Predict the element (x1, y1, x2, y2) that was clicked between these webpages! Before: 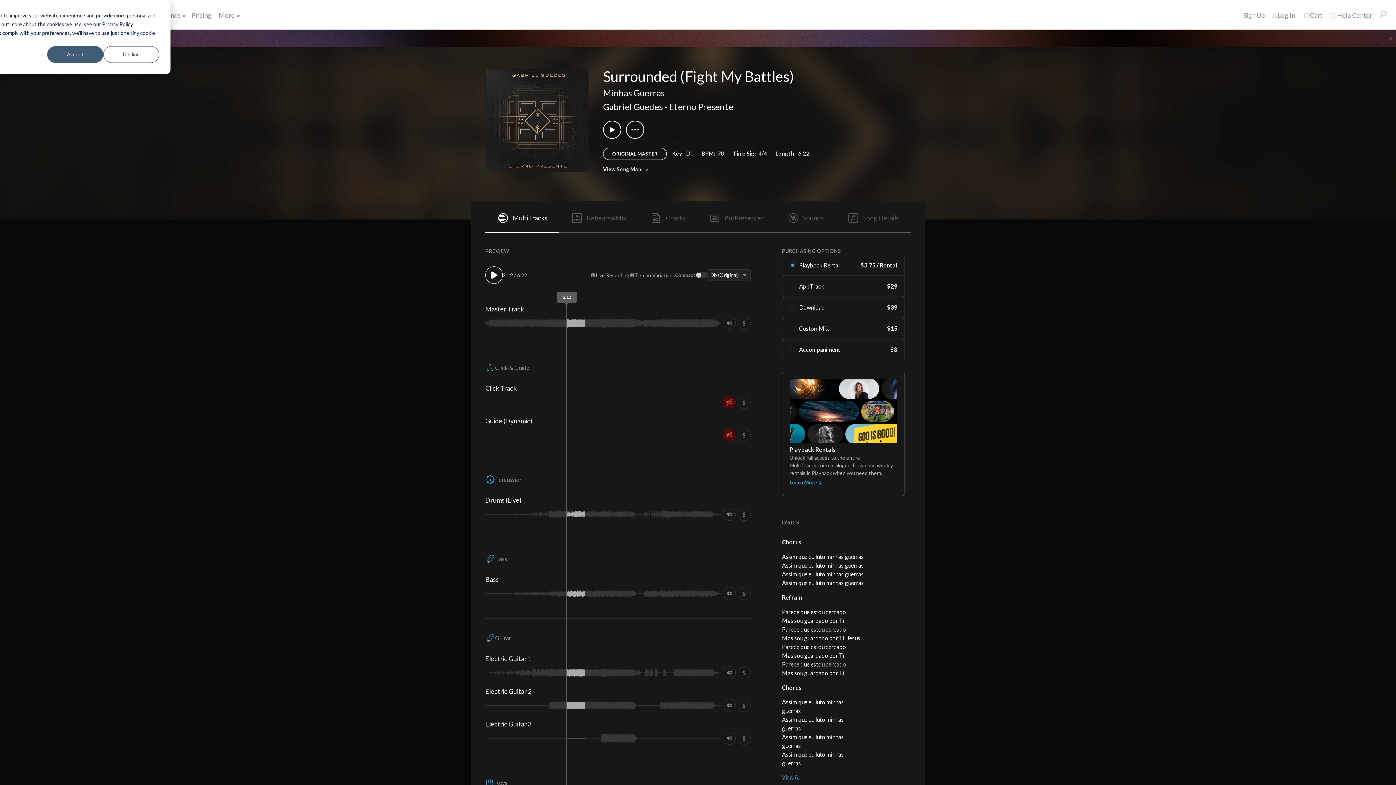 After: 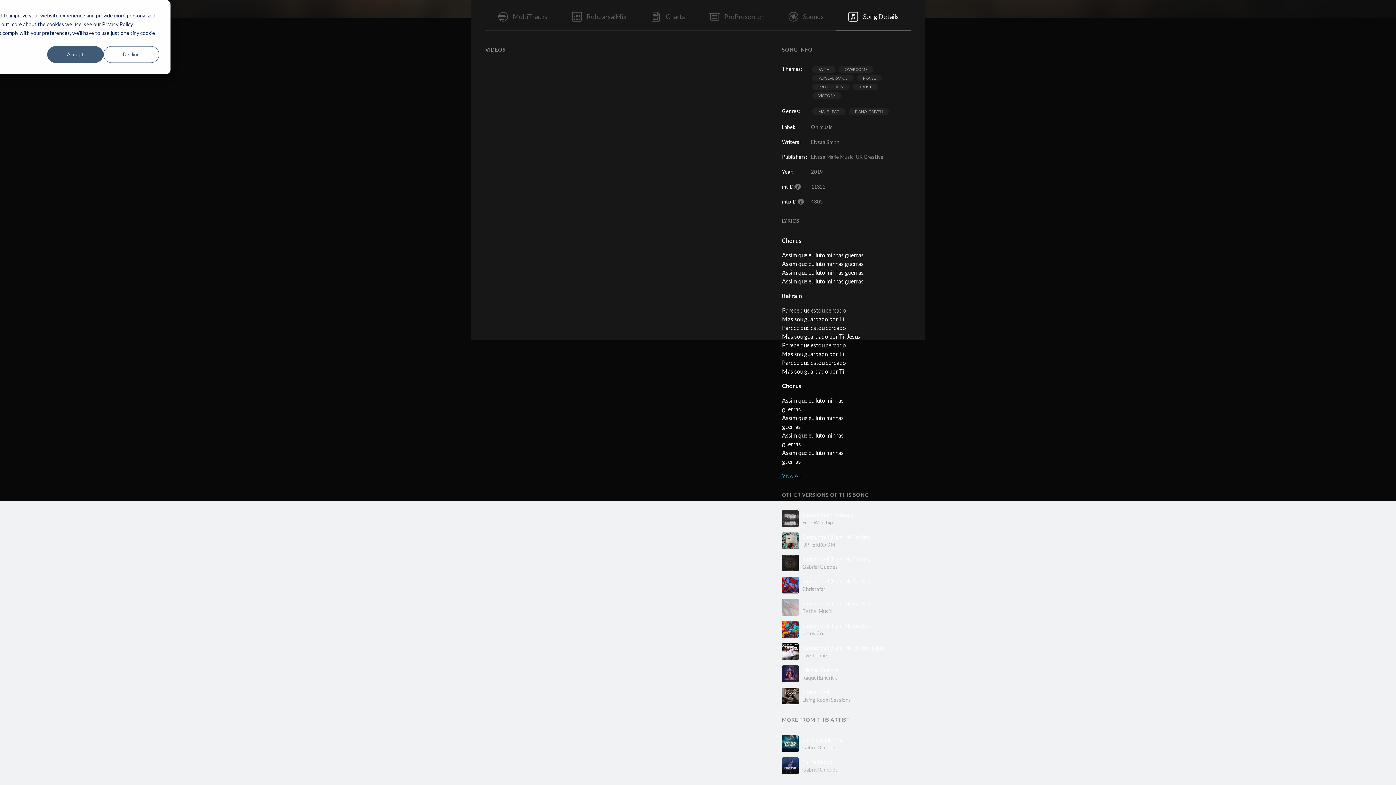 Action: bbox: (835, 201, 910, 232) label:  Song Details